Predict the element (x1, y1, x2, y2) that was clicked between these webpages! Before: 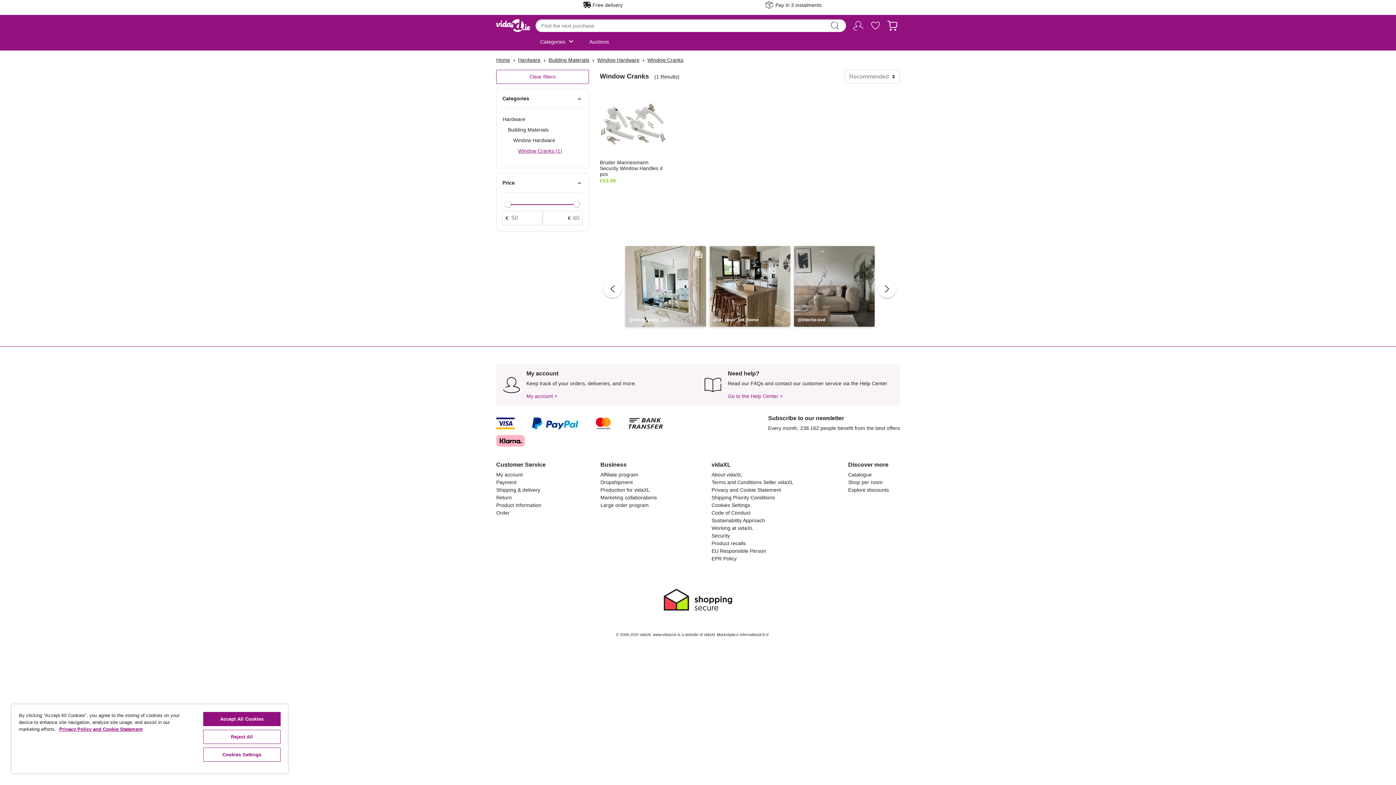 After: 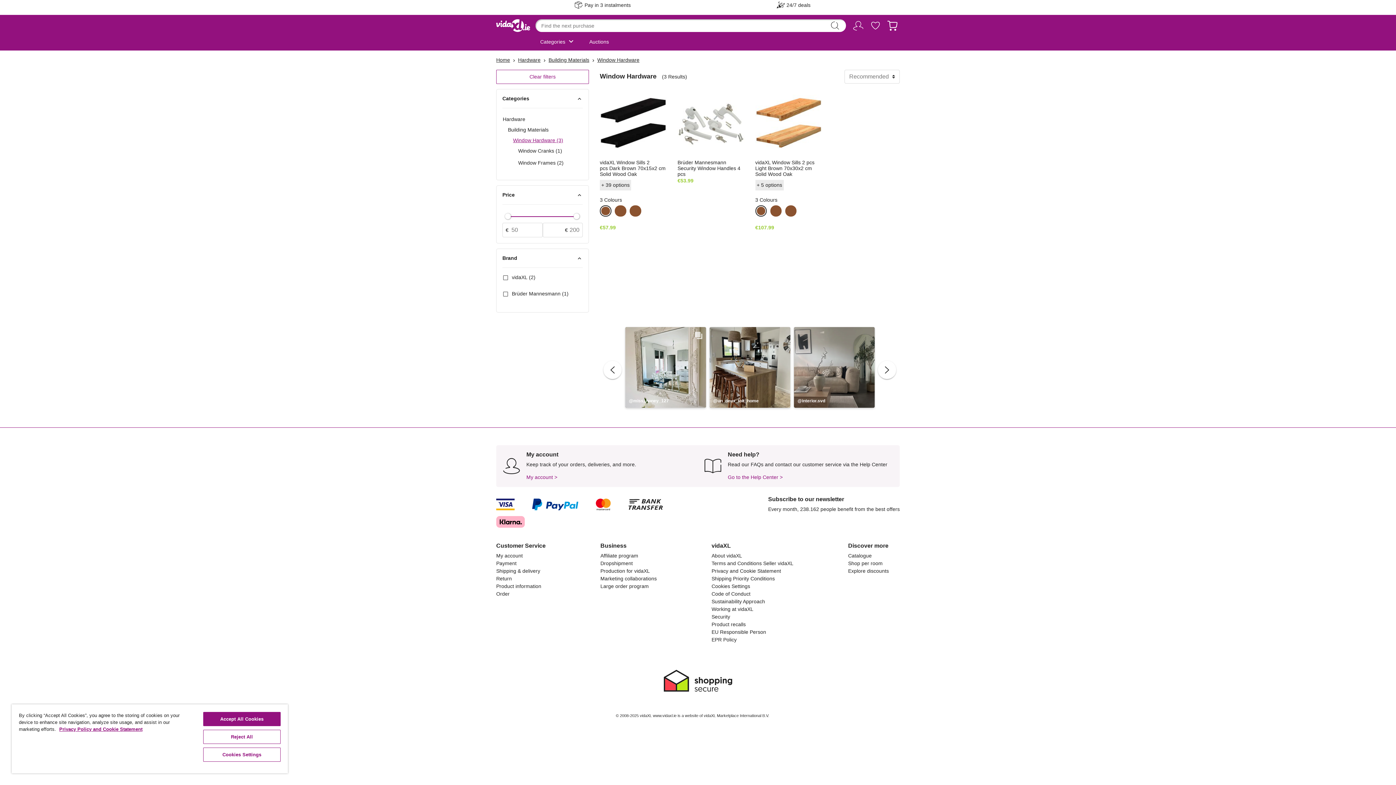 Action: bbox: (597, 56, 639, 64) label: Window Hardware